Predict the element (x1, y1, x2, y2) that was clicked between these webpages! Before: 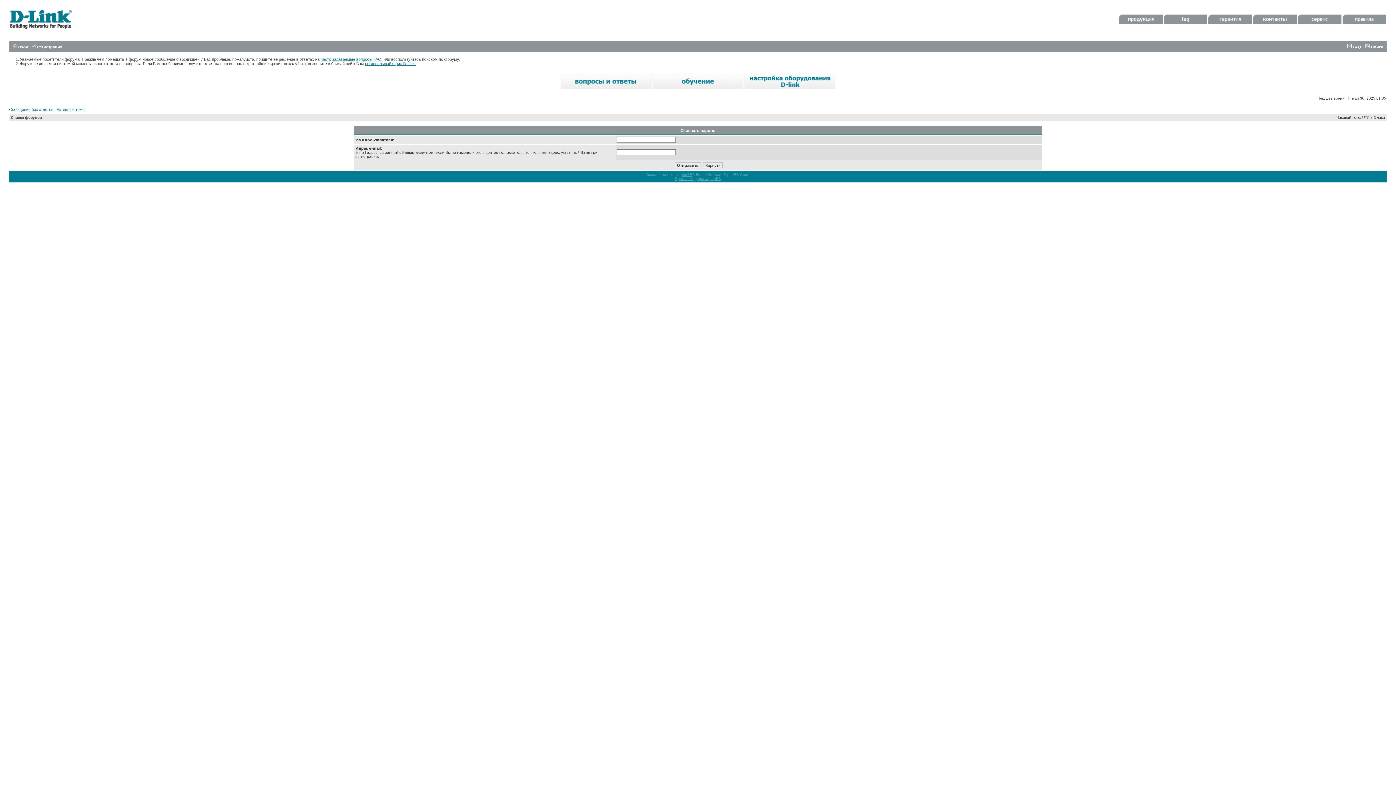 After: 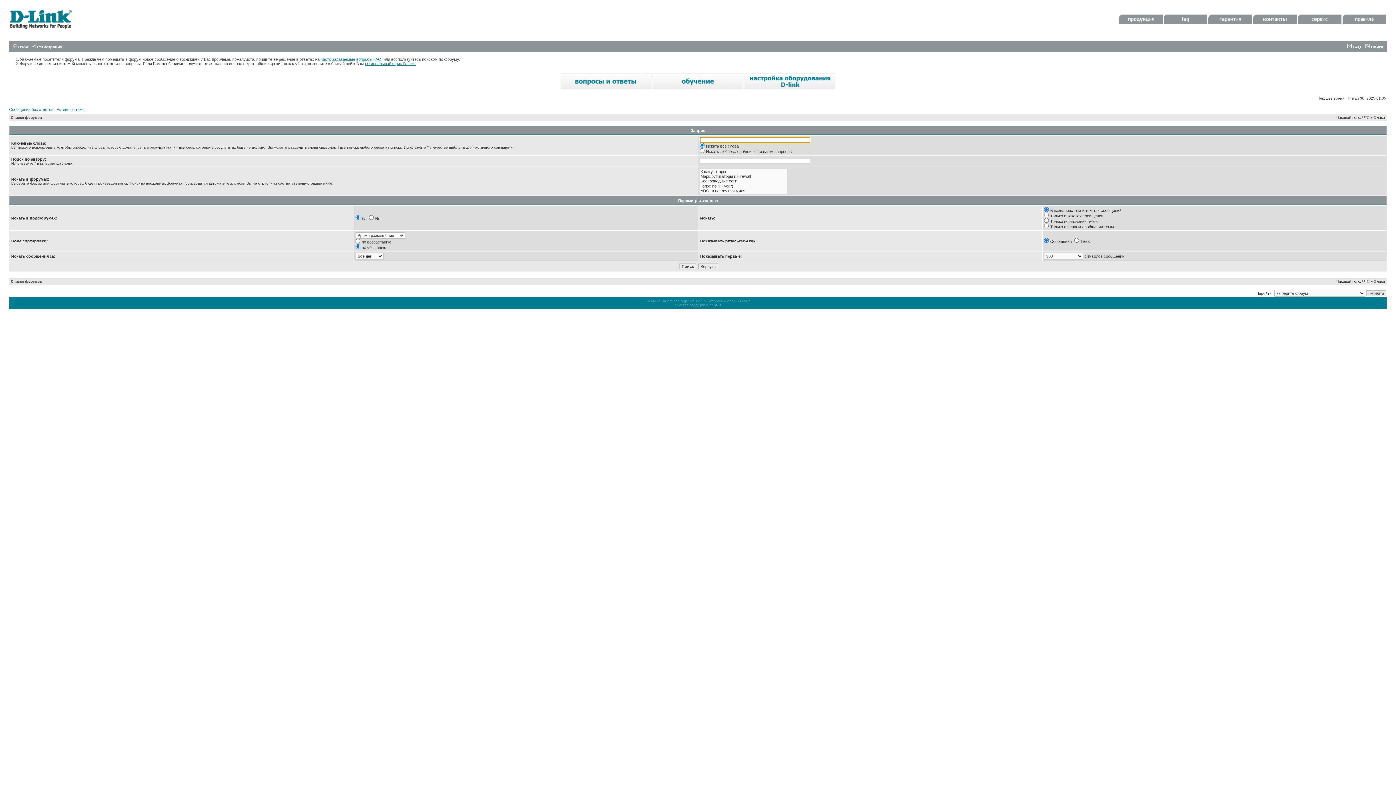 Action: label:  Поиск bbox: (1365, 44, 1383, 49)